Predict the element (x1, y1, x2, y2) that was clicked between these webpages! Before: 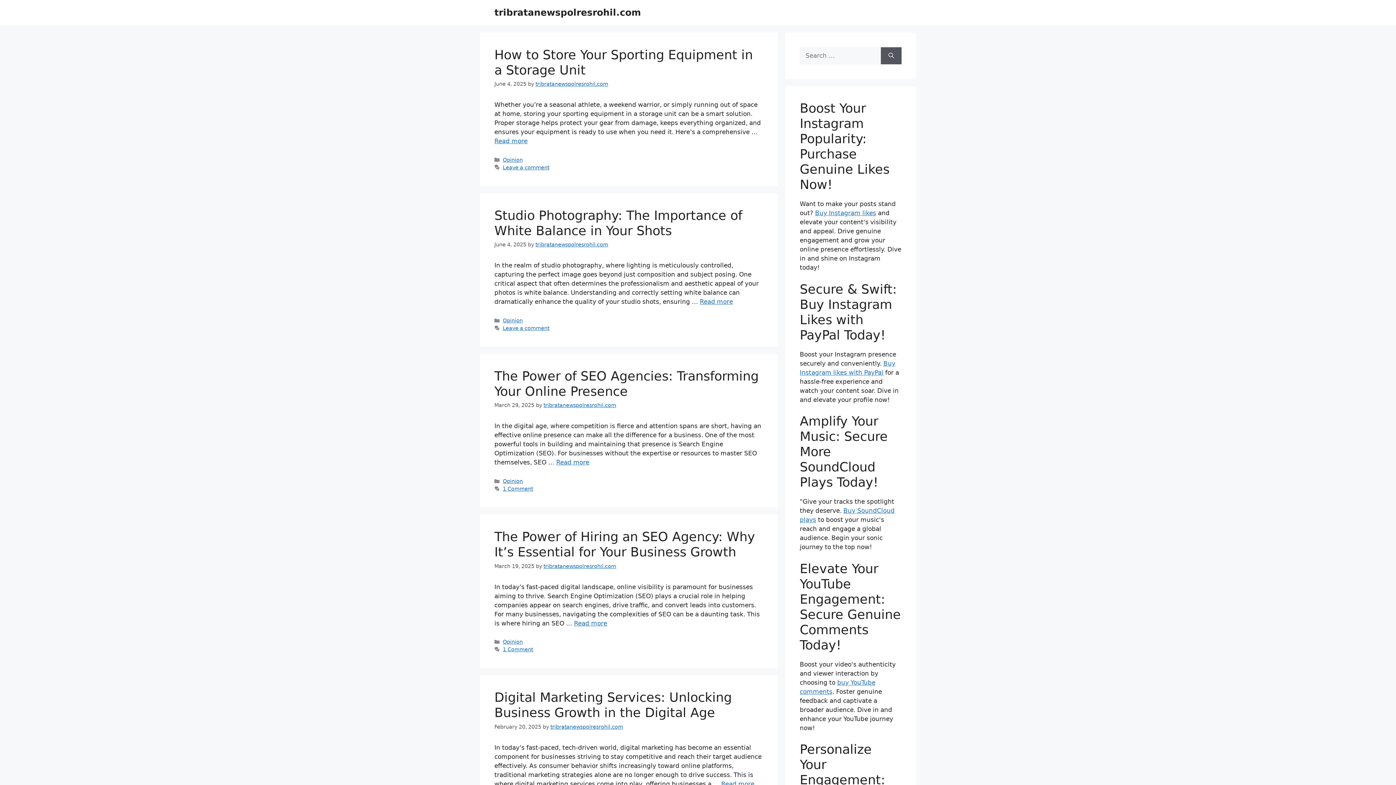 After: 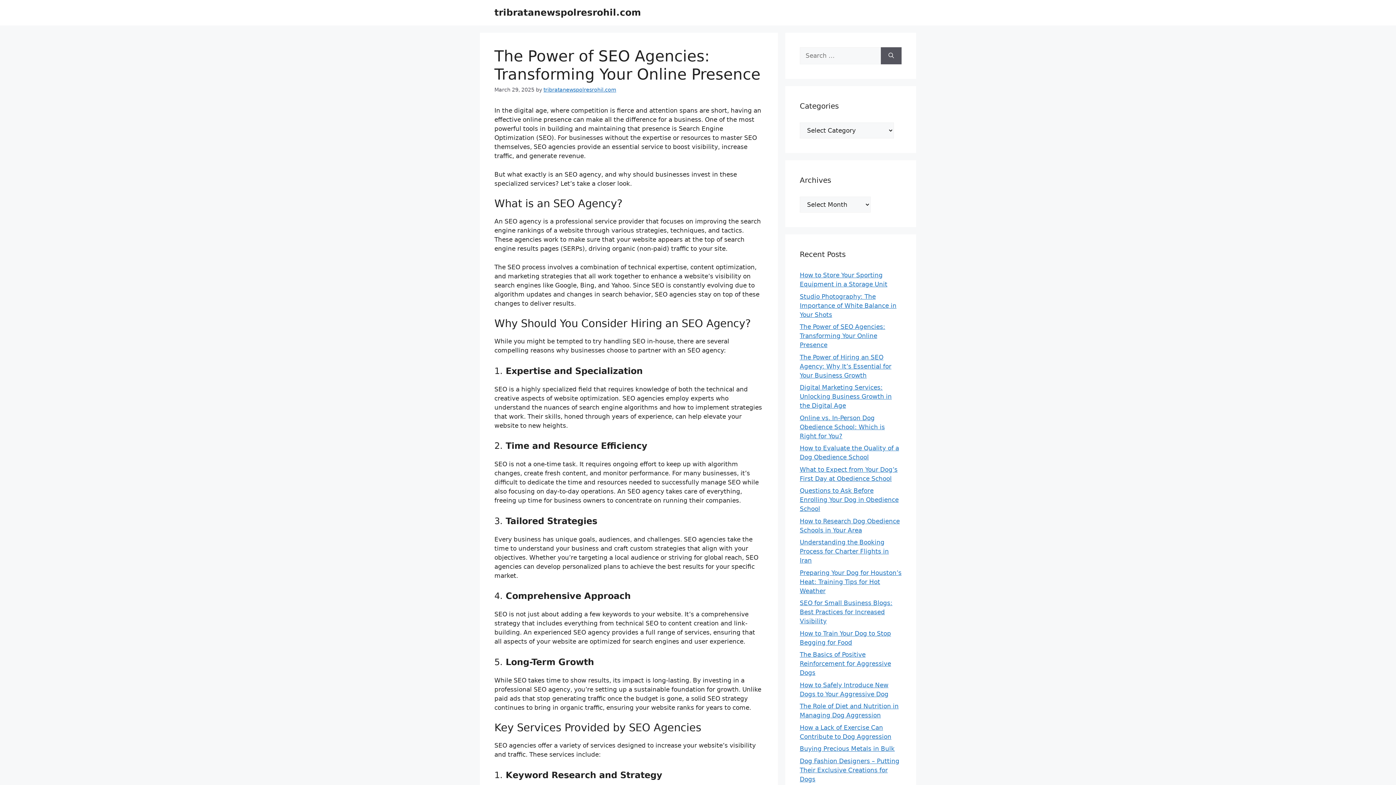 Action: label: Read more about The Power of SEO Agencies: Transforming Your Online Presence bbox: (556, 459, 589, 466)